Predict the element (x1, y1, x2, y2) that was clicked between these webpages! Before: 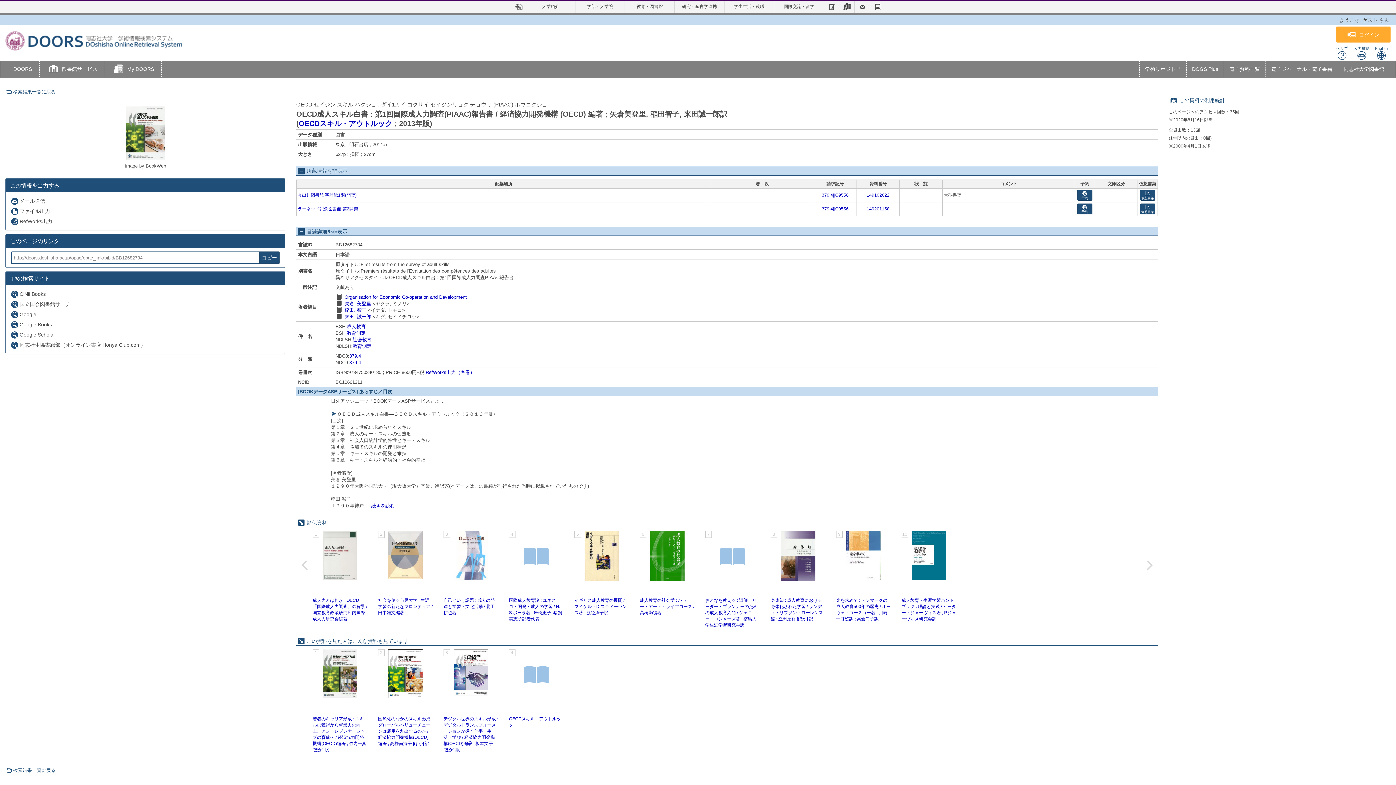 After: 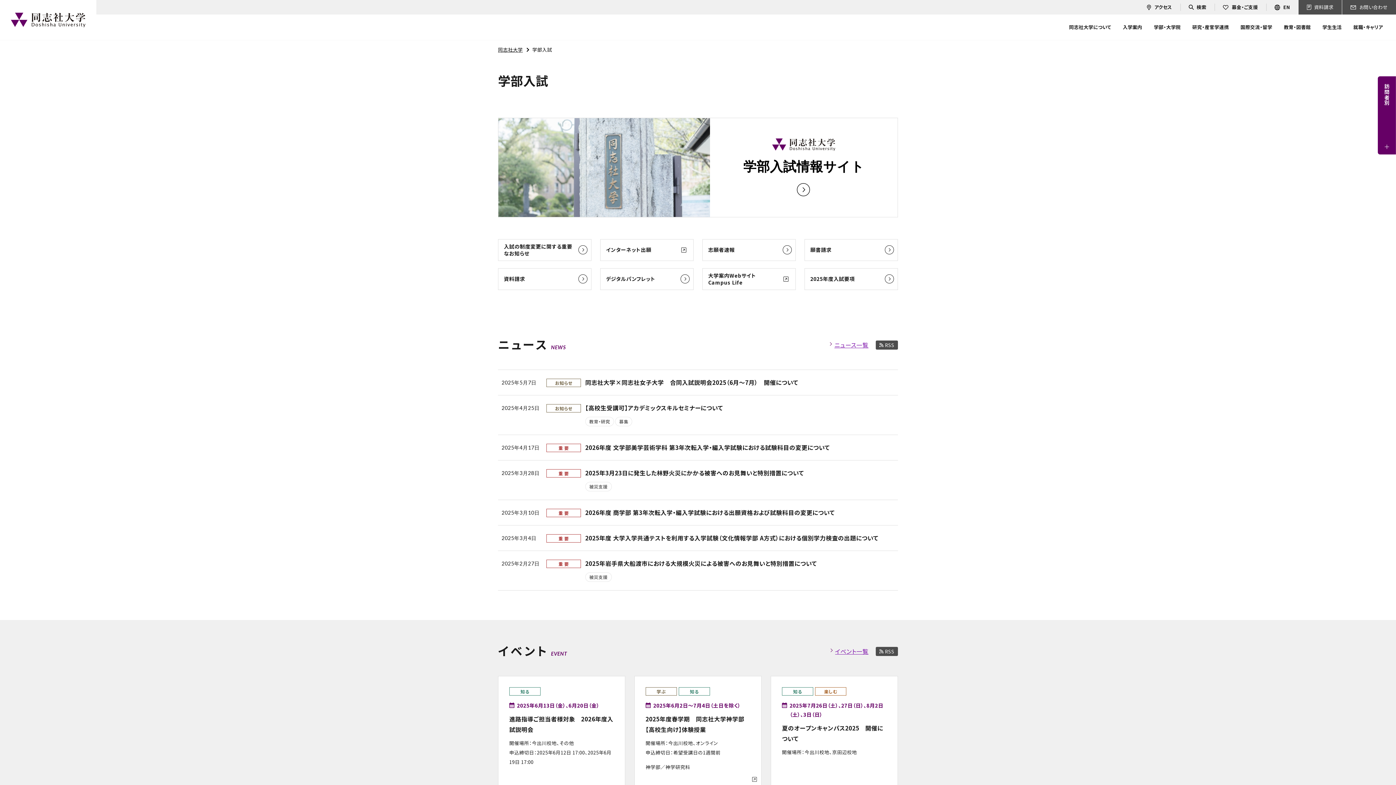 Action: bbox: (824, 0, 839, 12) label: 入学試験情報